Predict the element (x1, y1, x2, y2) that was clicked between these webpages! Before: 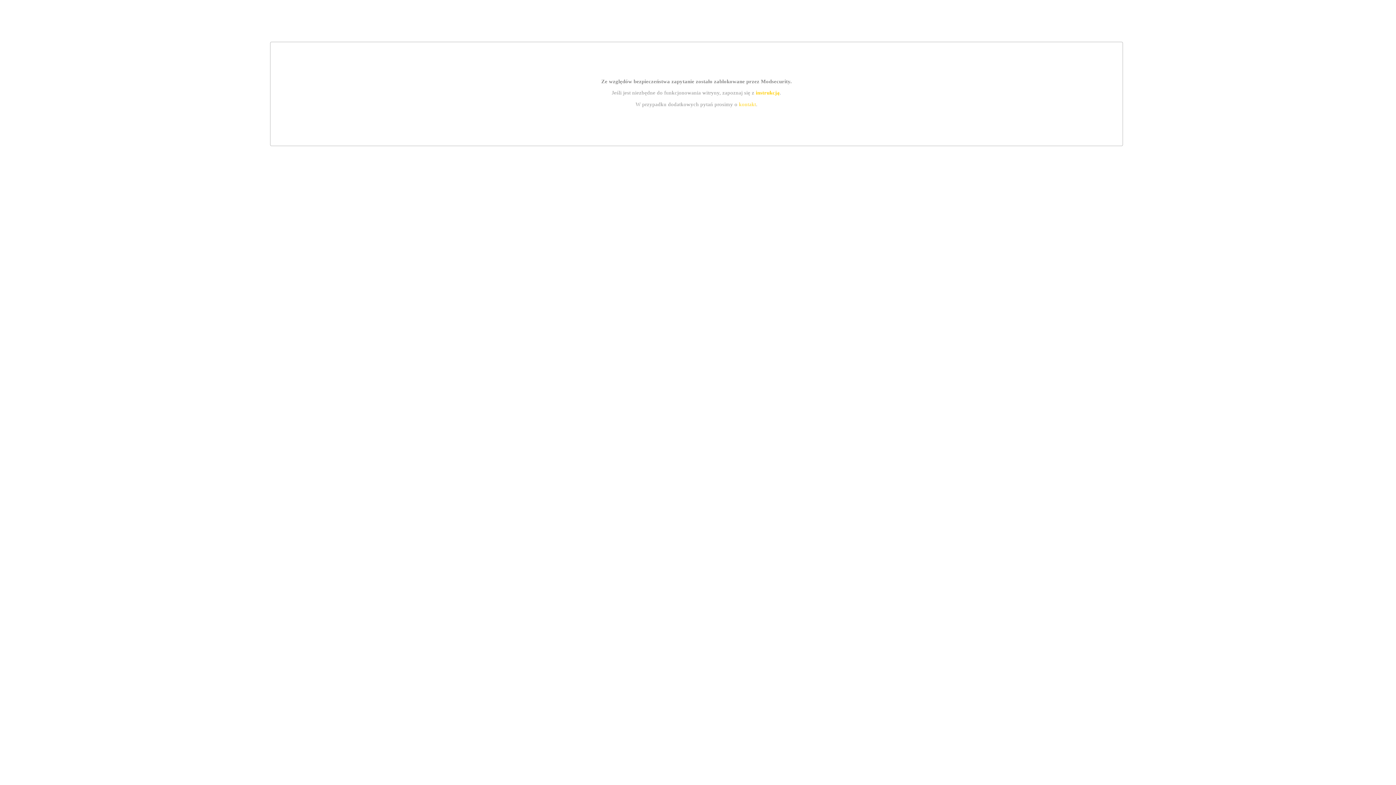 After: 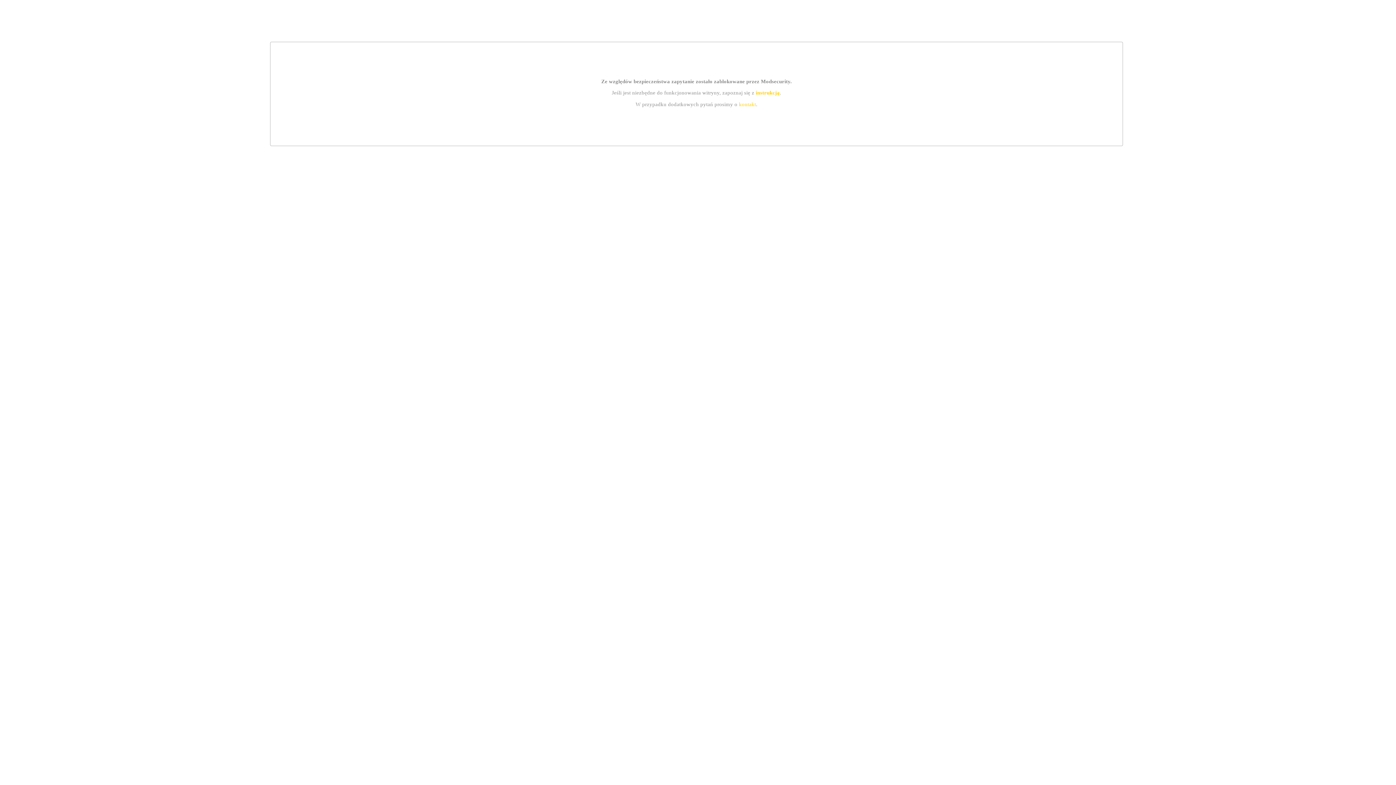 Action: label: kontakt bbox: (739, 101, 756, 107)